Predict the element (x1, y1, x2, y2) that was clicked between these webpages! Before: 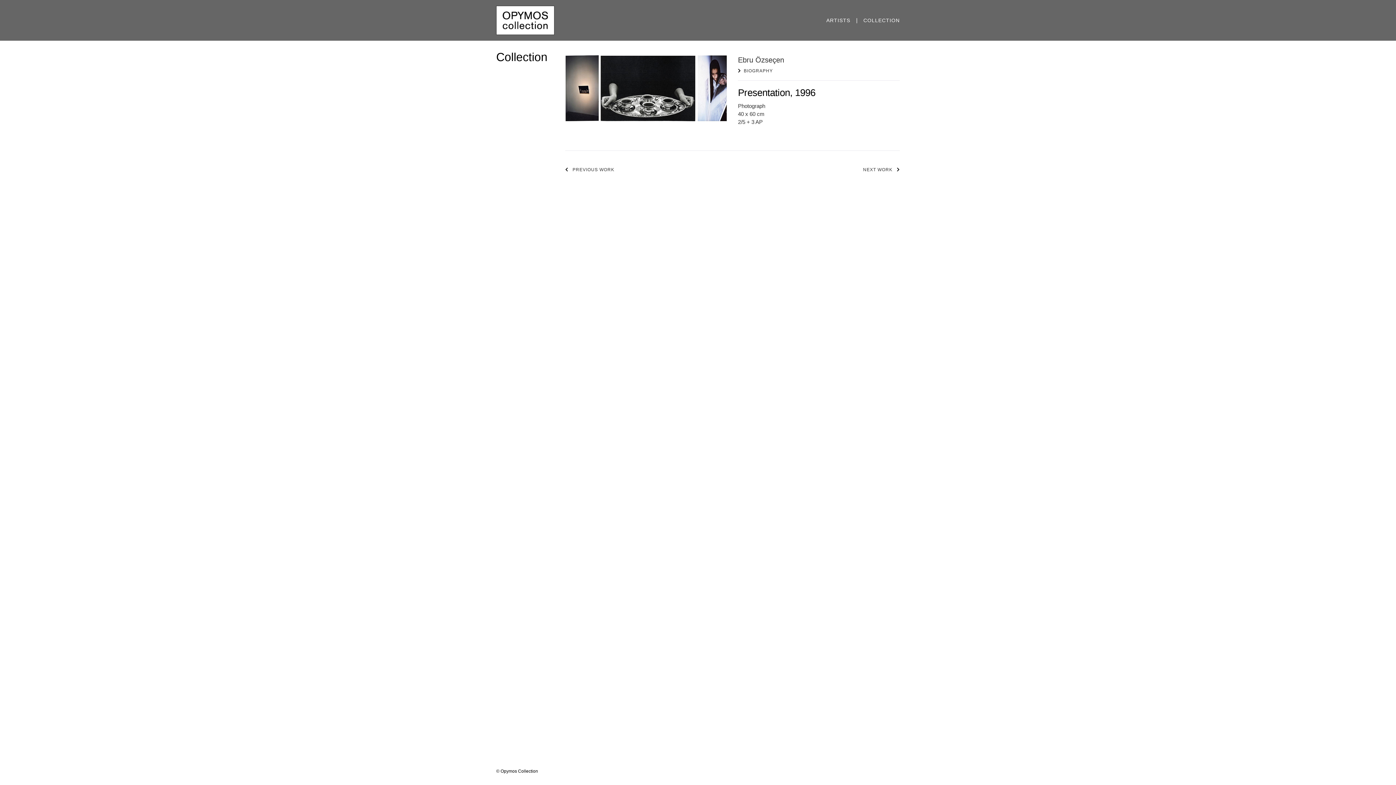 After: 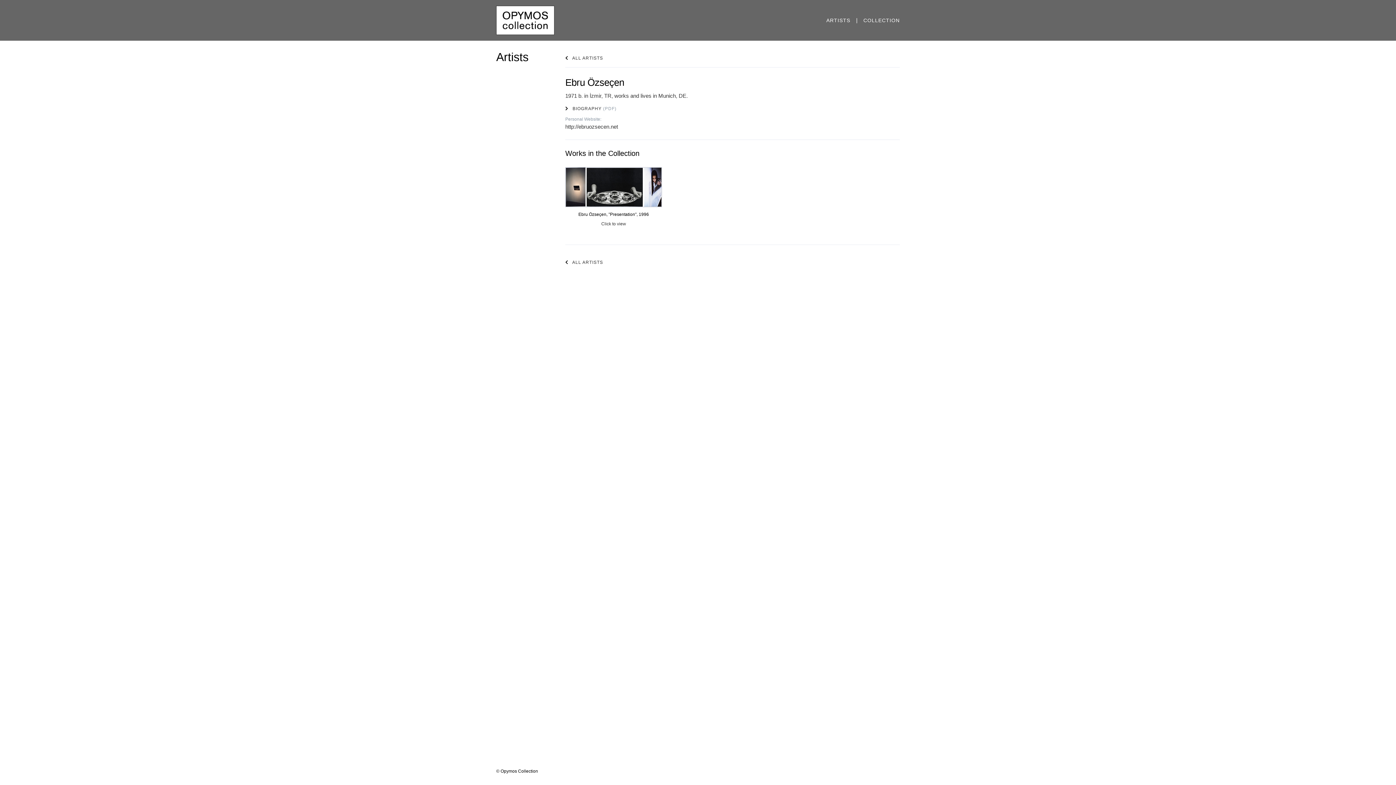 Action: label: Ebru Özseçen bbox: (738, 56, 784, 64)